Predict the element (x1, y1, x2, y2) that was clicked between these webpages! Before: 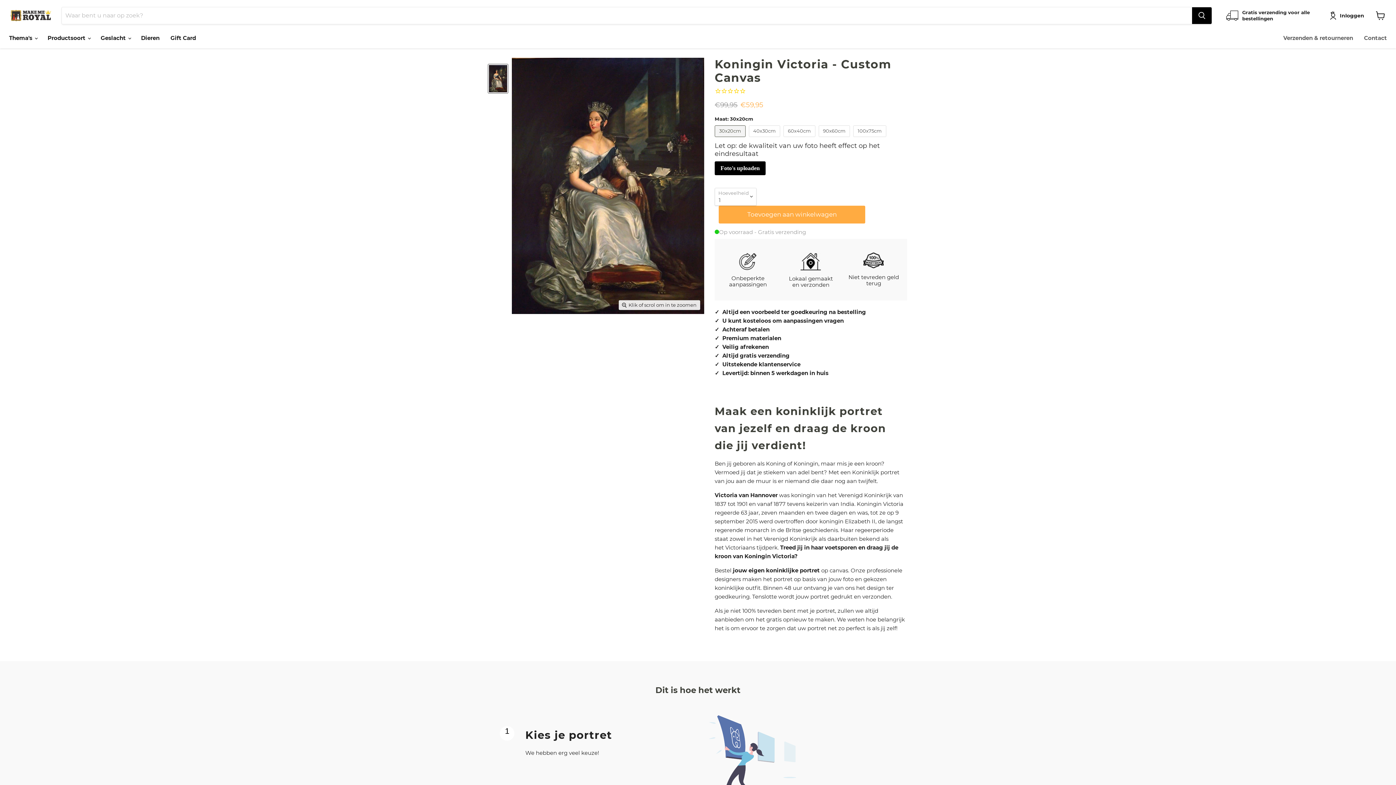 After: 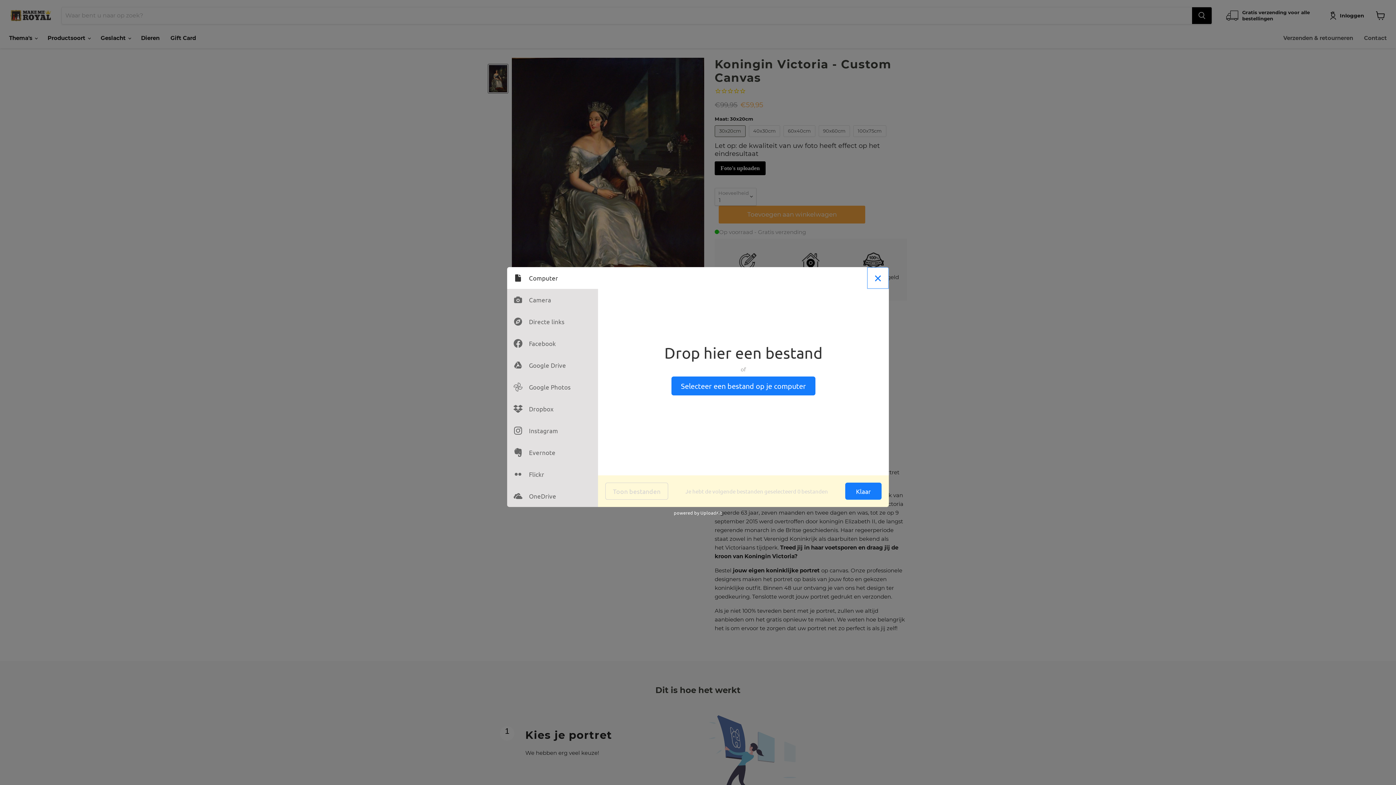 Action: bbox: (714, 161, 765, 175) label: Foto's uploaden